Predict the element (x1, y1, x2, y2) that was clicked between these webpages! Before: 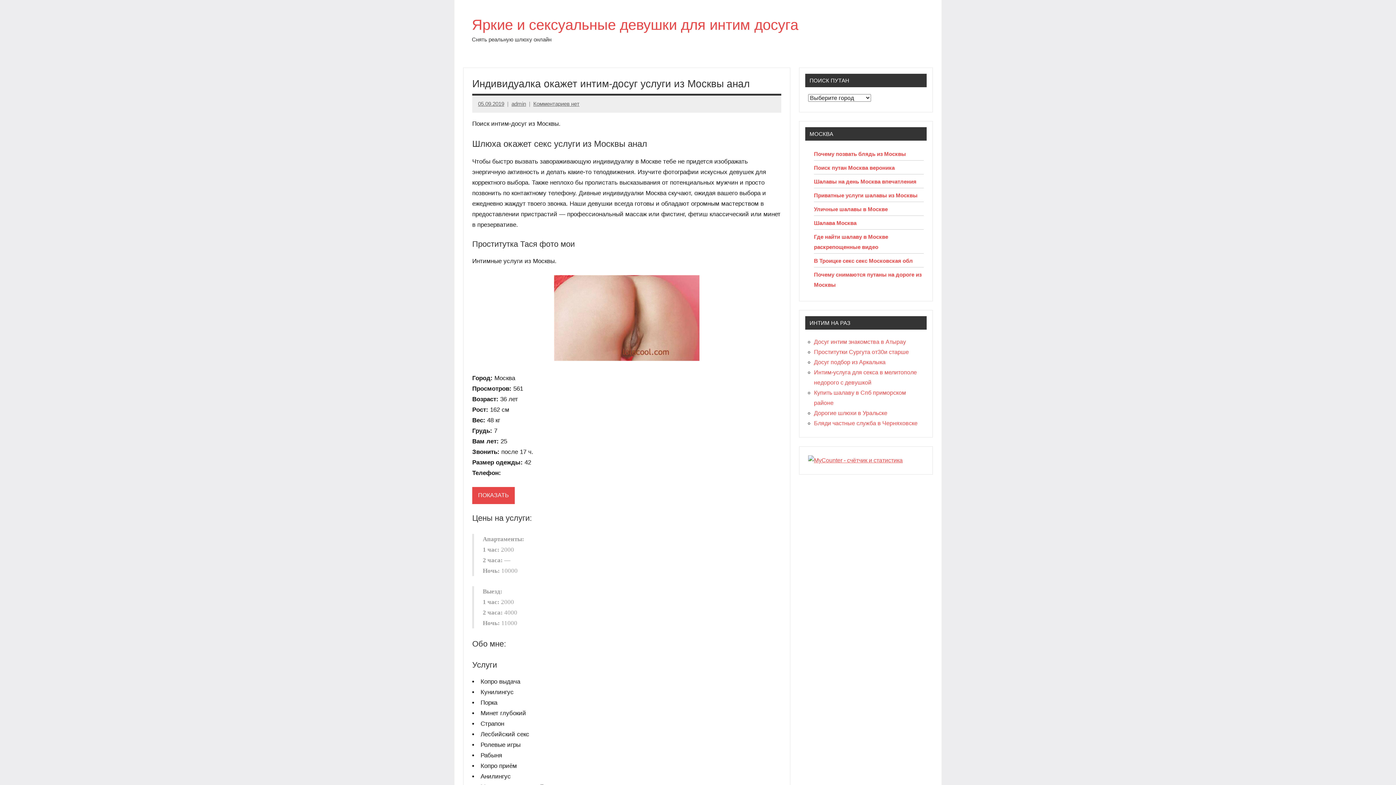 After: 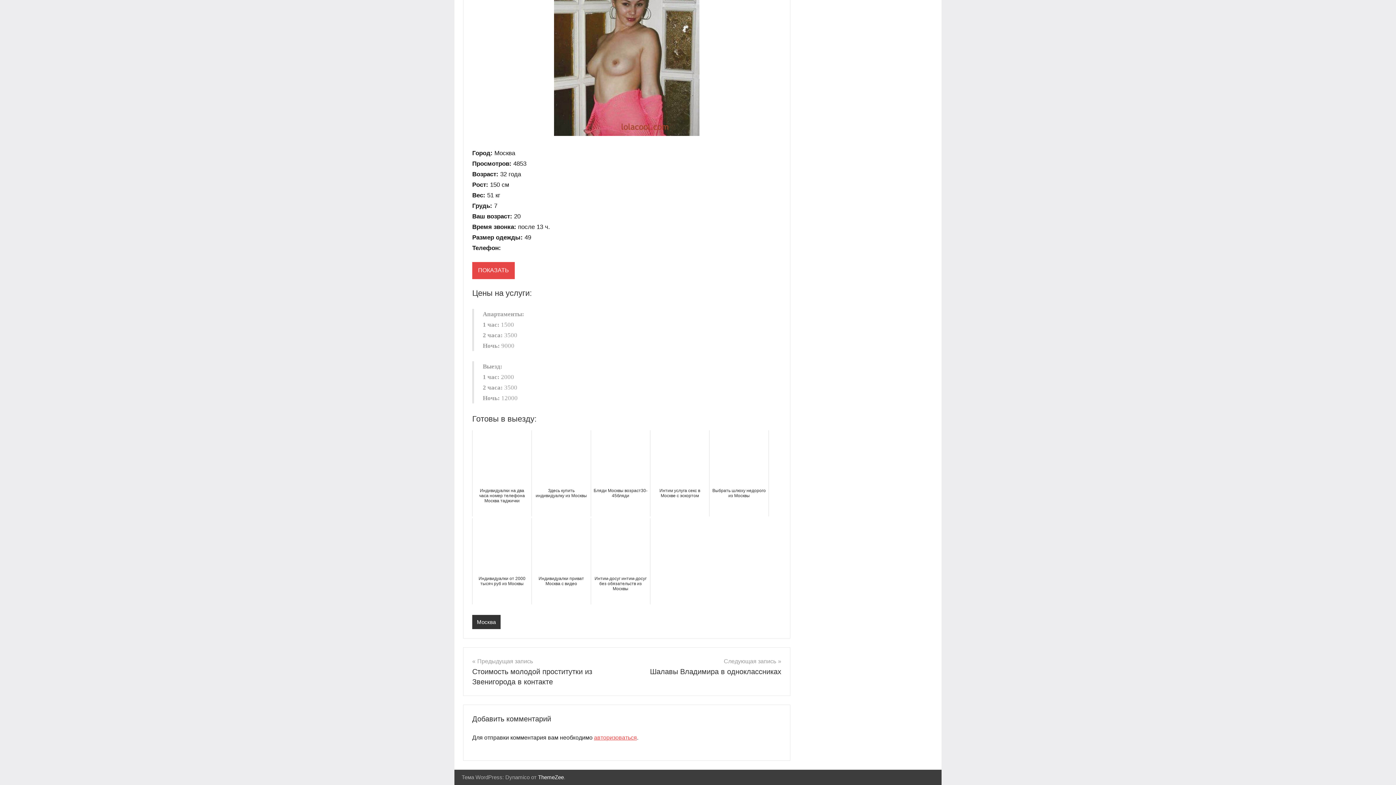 Action: label: Комментариев нет bbox: (533, 100, 579, 106)